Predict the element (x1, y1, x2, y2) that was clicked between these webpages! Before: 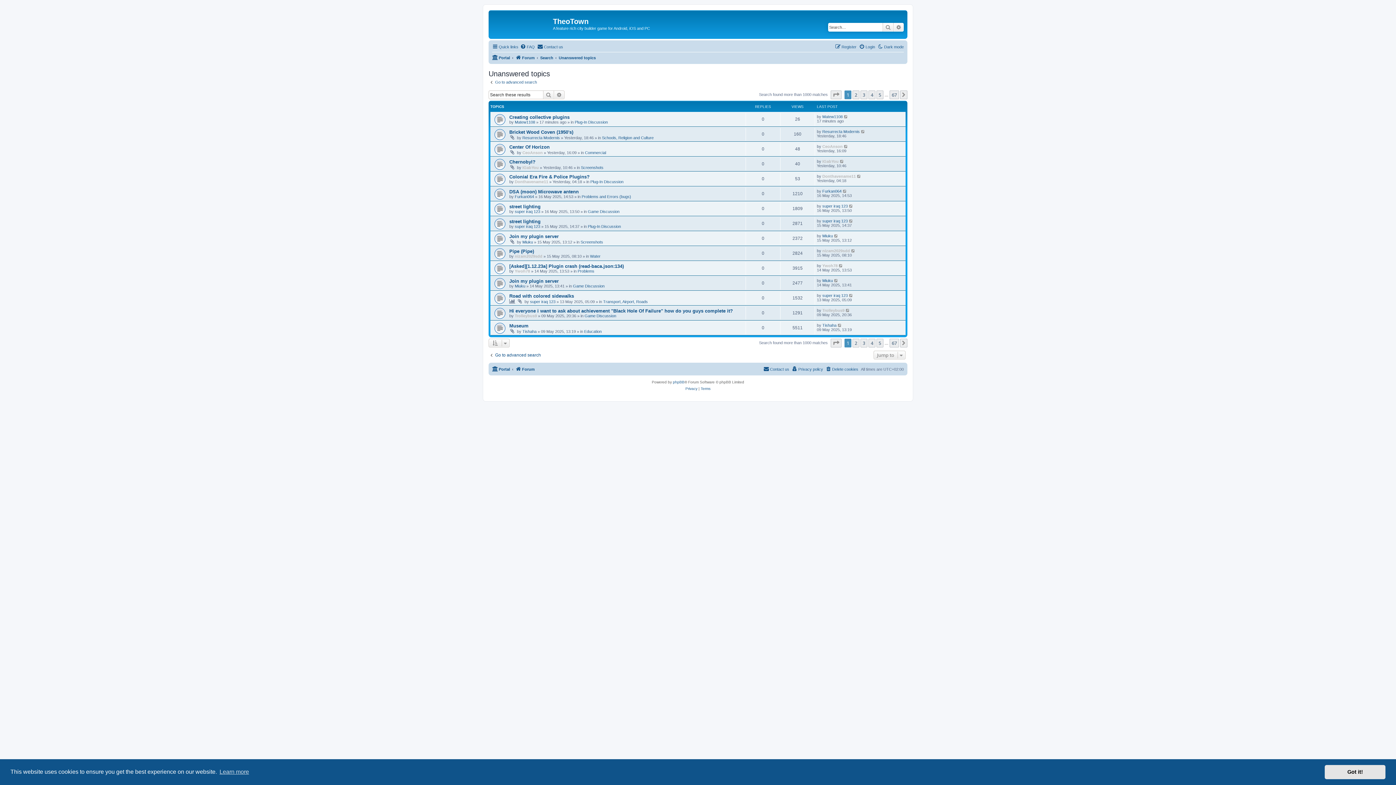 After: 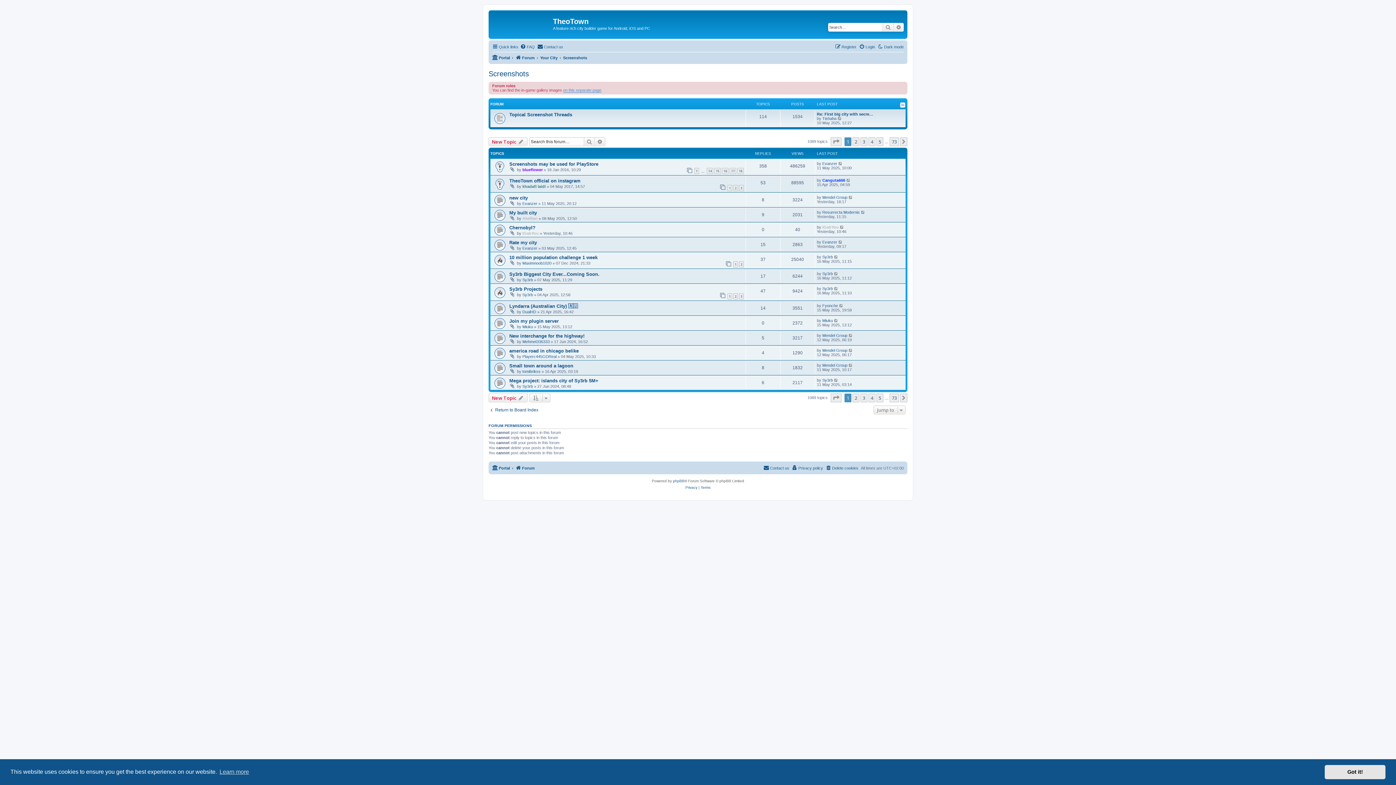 Action: bbox: (581, 165, 603, 169) label: Screenshots